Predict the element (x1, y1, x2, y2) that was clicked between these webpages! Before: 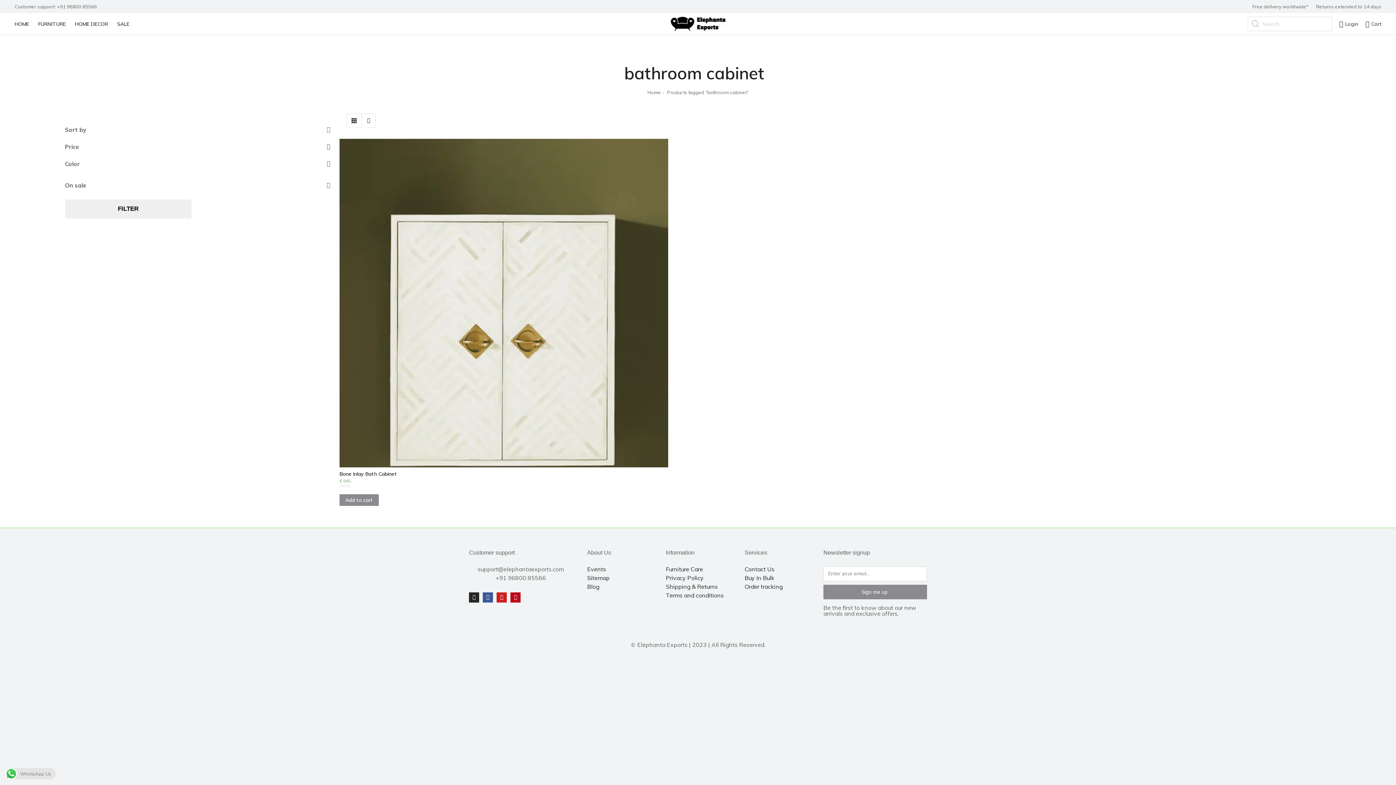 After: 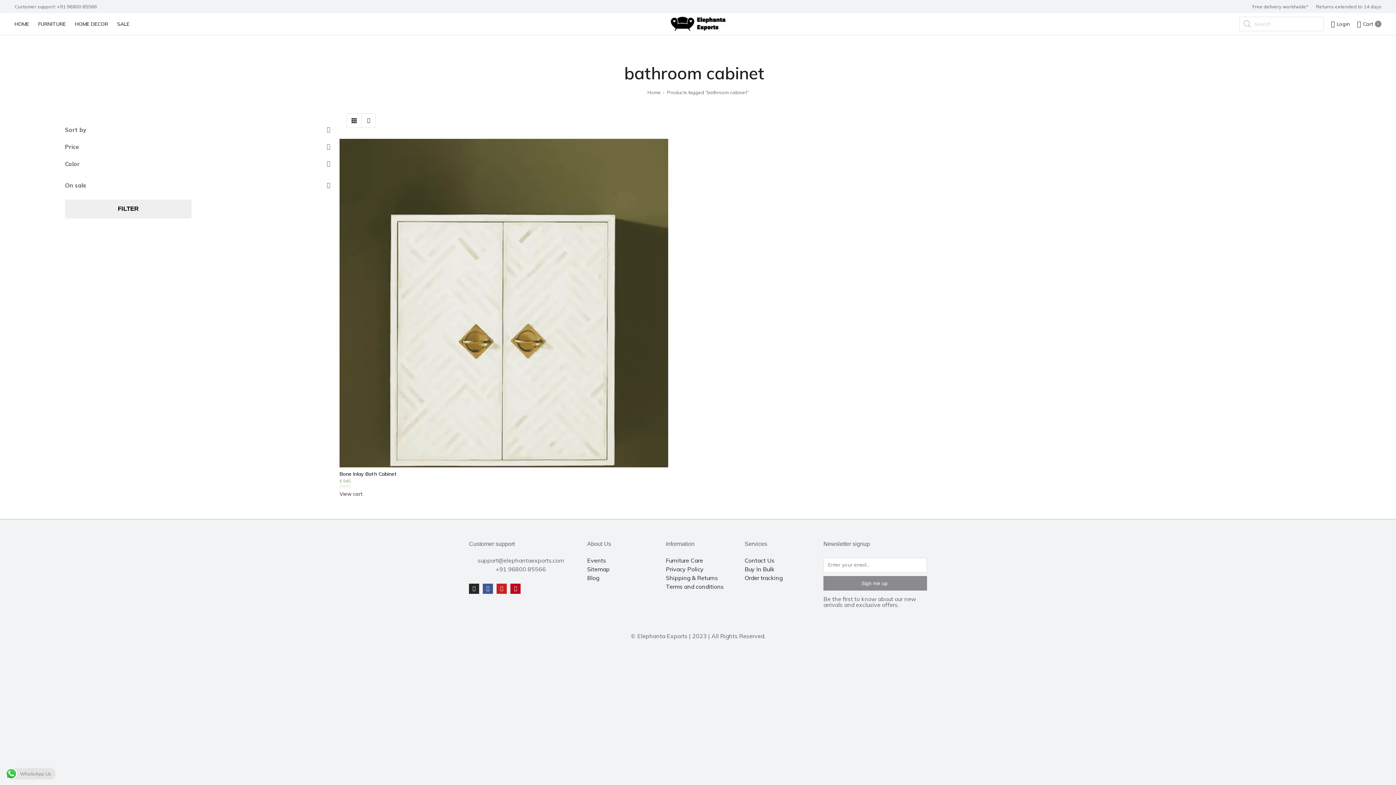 Action: bbox: (339, 494, 378, 506) label: Add to cart: “Bone Inlay Bath Cabinet”